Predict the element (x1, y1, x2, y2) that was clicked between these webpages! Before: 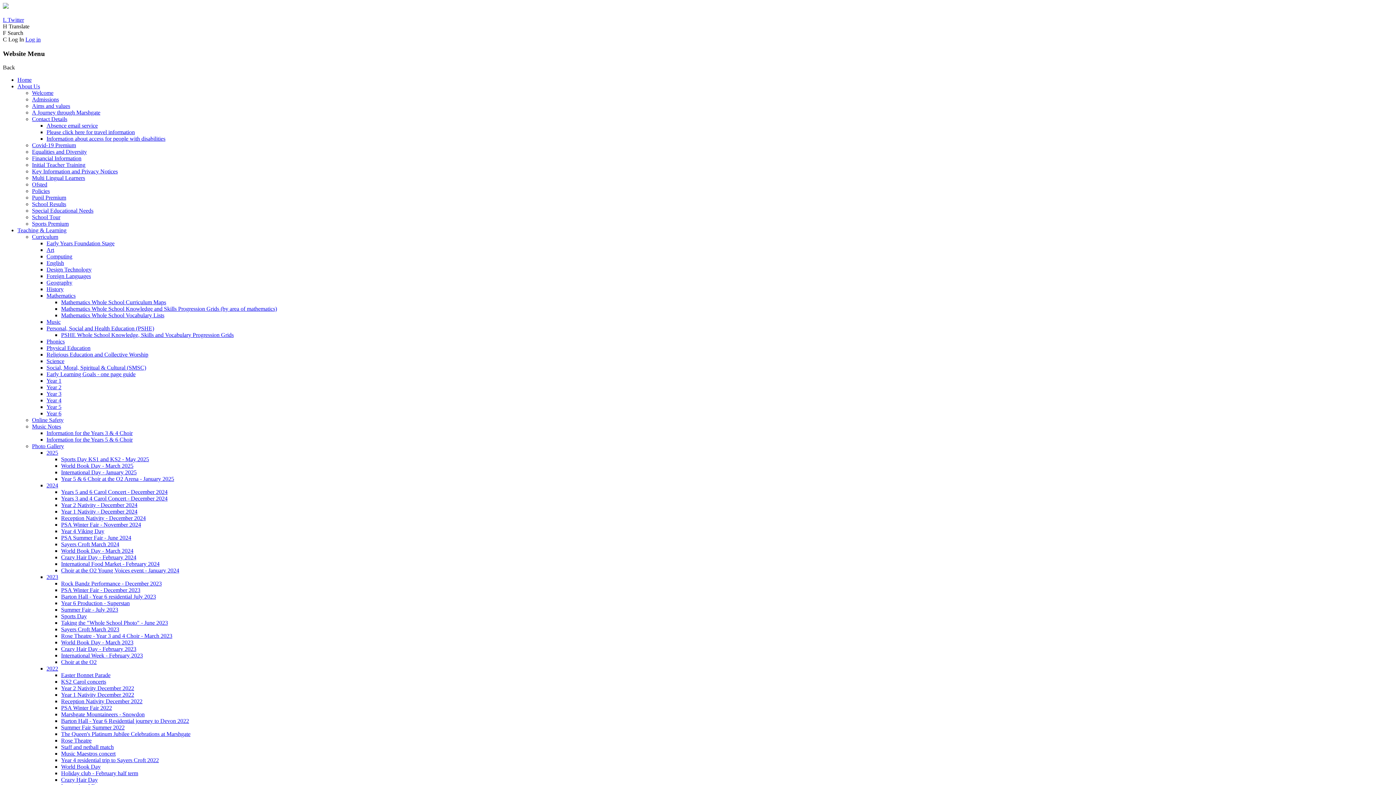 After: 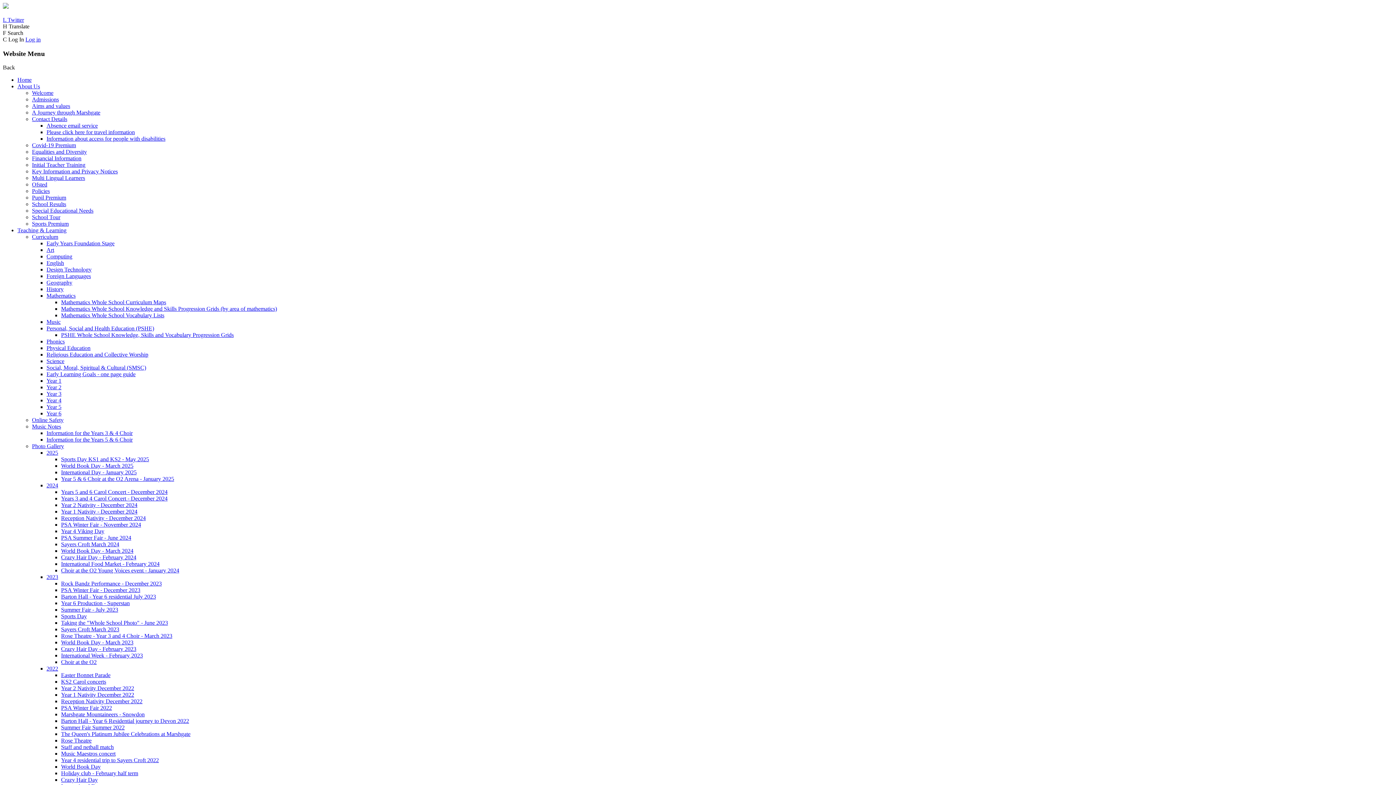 Action: bbox: (61, 561, 159, 567) label: International Food Market - February 2024